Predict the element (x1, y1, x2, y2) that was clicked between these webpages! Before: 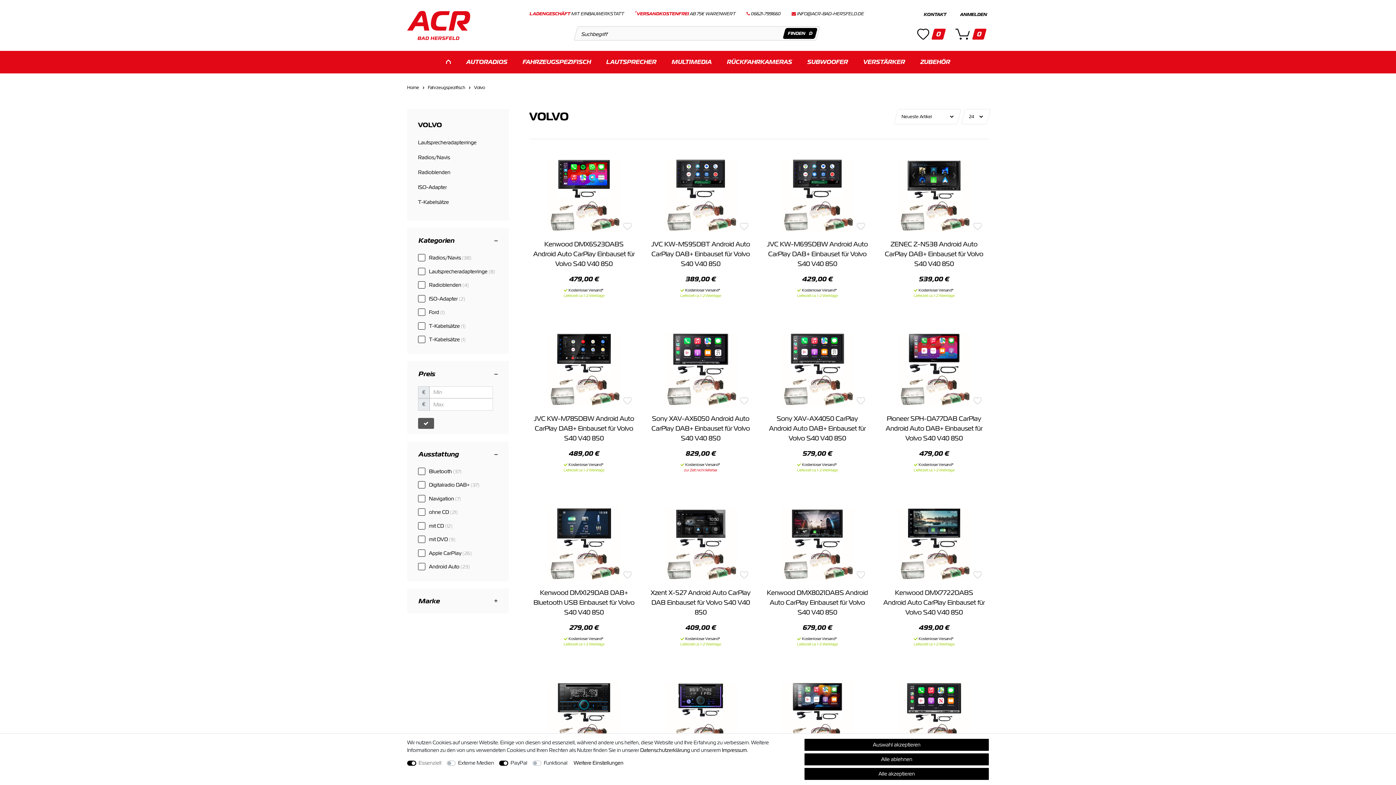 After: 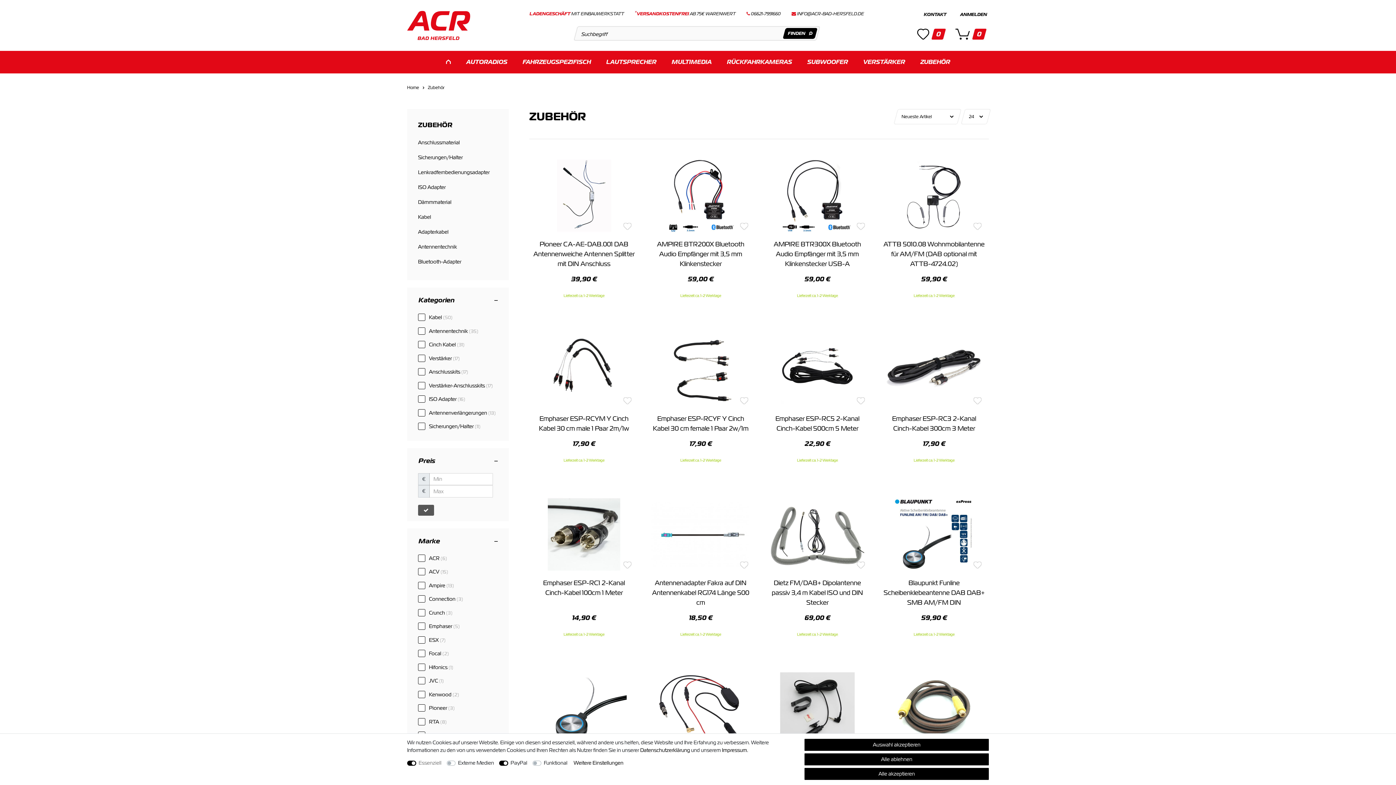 Action: bbox: (913, 51, 957, 73) label: ZUBEHÖR